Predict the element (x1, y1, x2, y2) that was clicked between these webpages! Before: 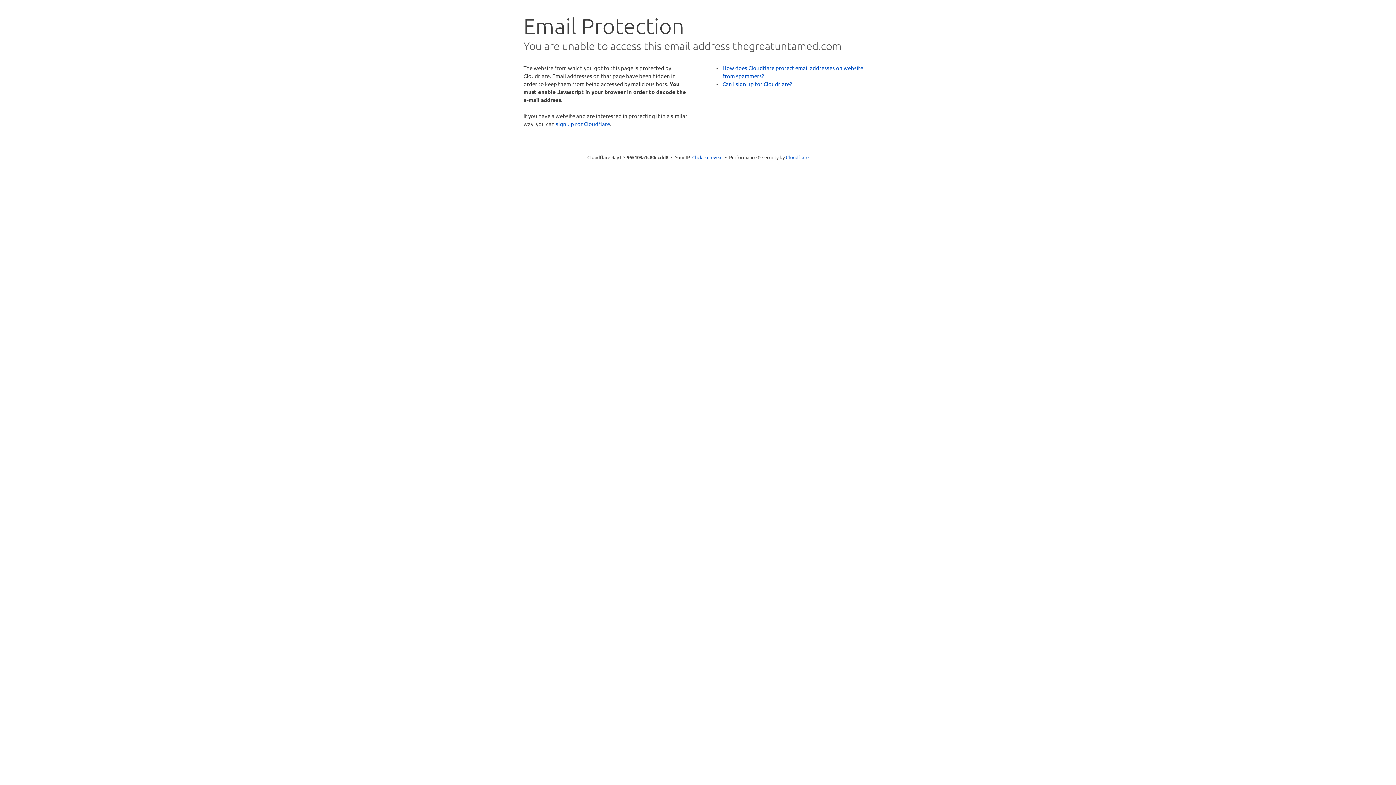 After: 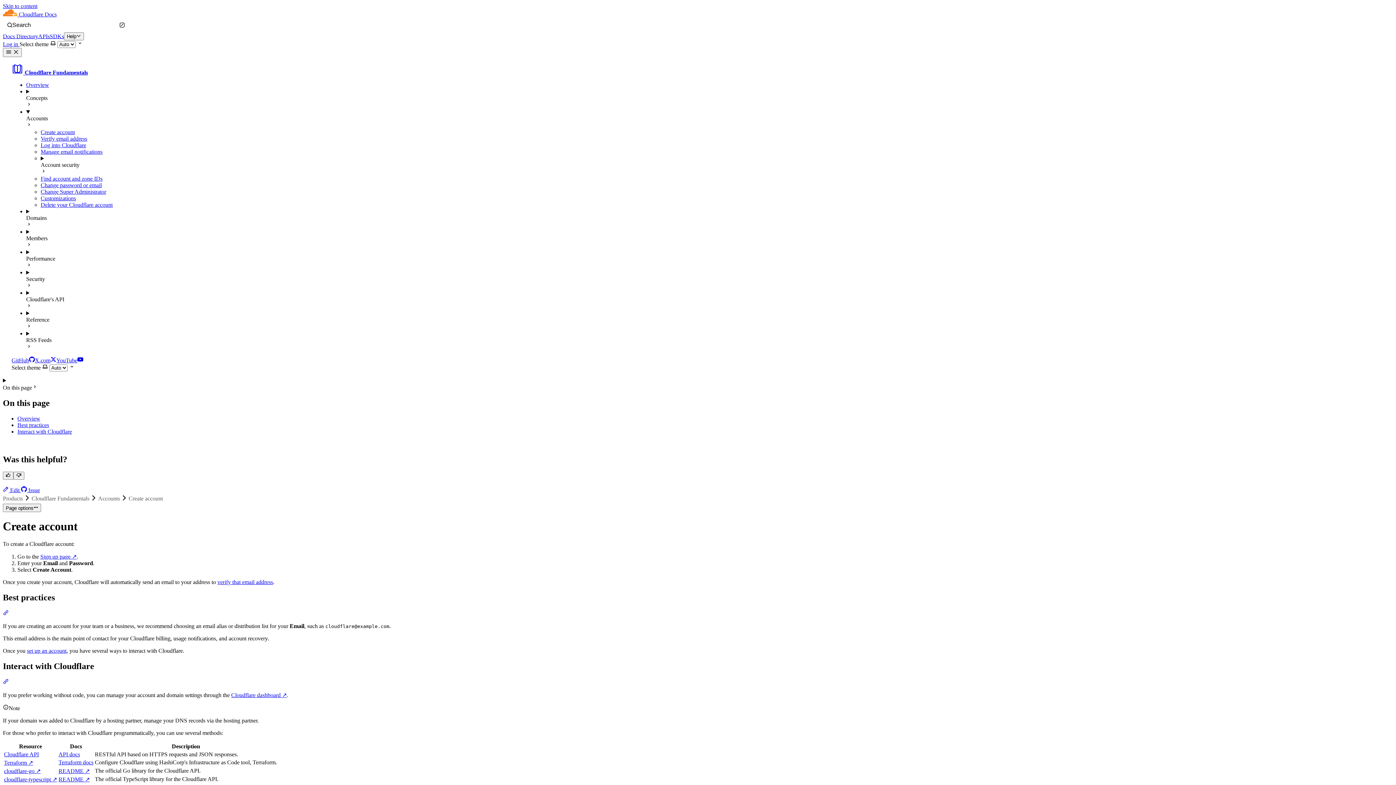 Action: bbox: (722, 80, 792, 87) label: Can I sign up for Cloudflare?